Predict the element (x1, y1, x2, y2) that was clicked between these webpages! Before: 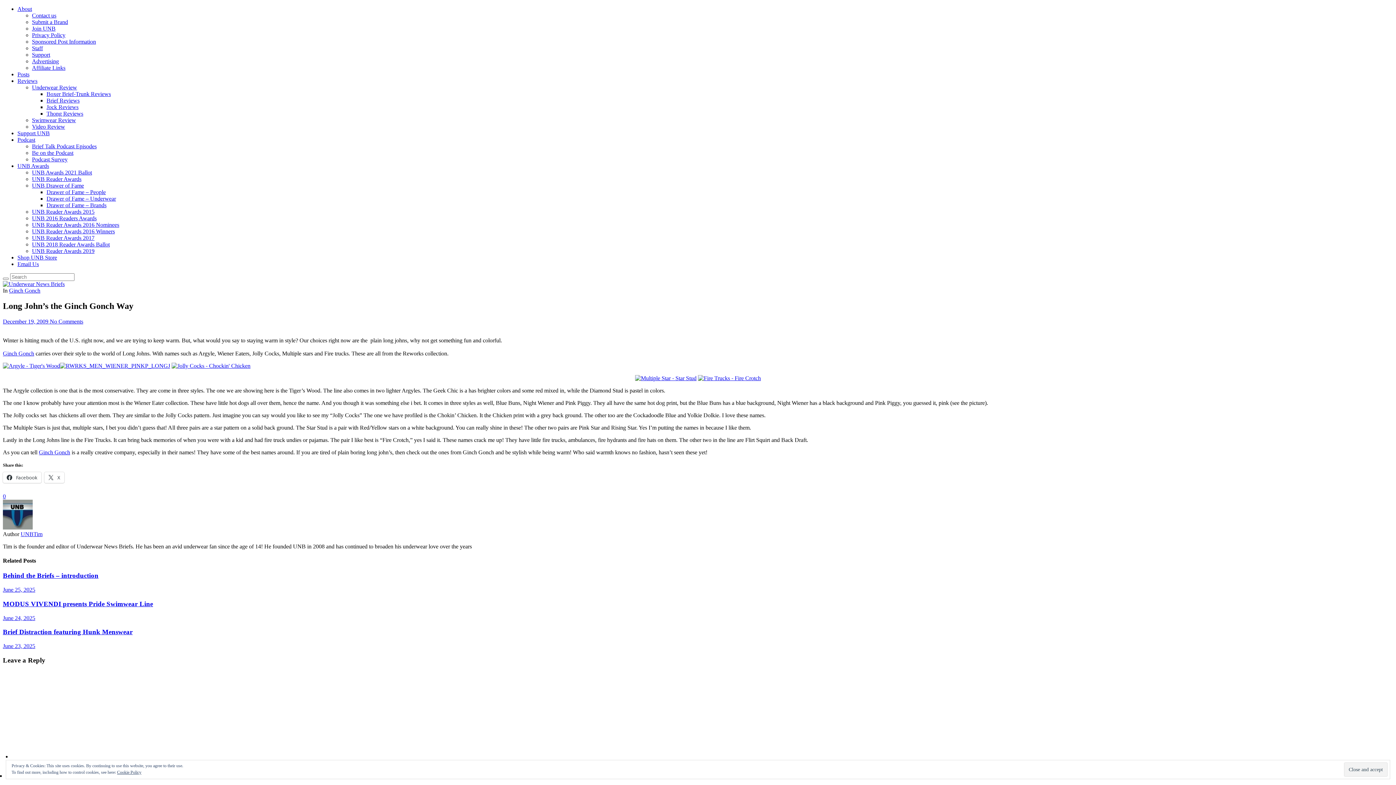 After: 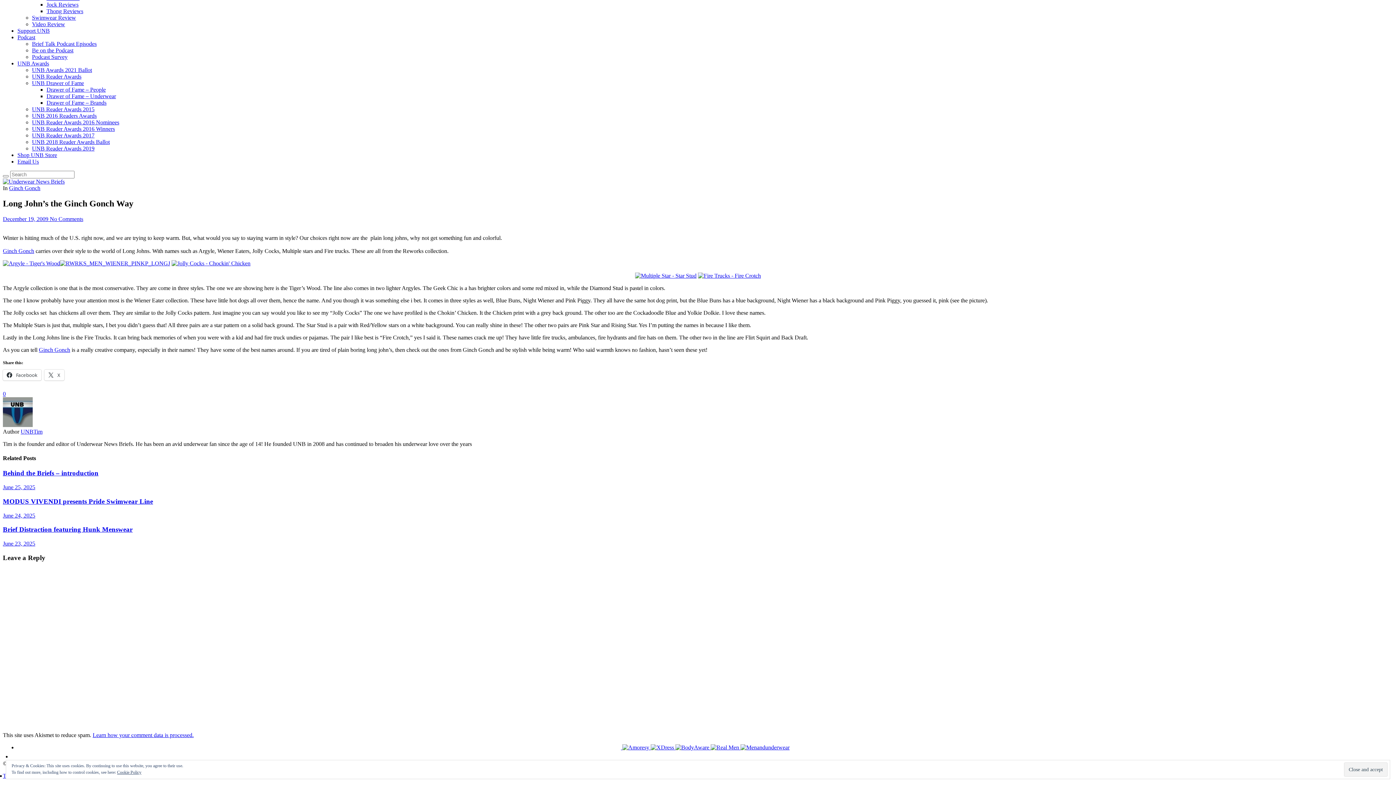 Action: bbox: (49, 318, 83, 324) label: No Comments